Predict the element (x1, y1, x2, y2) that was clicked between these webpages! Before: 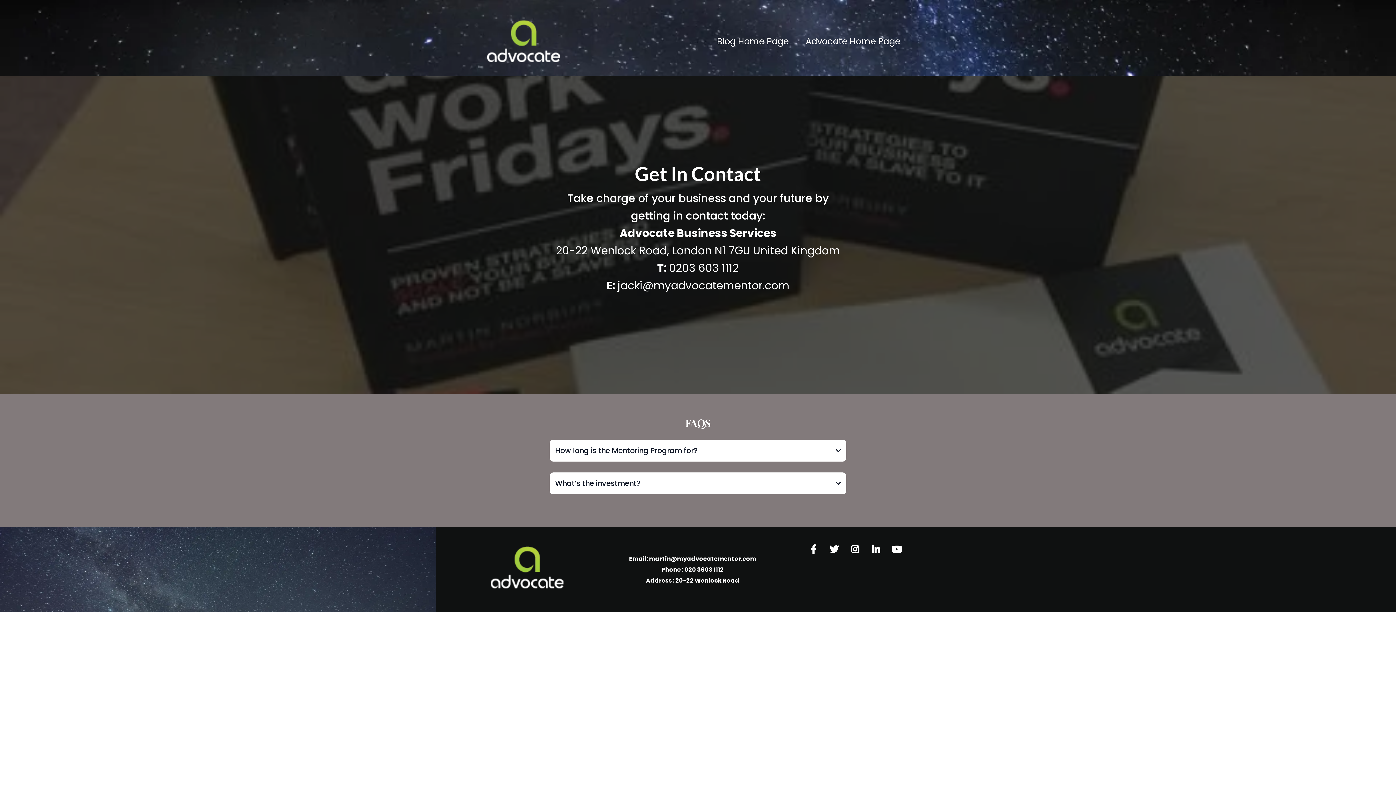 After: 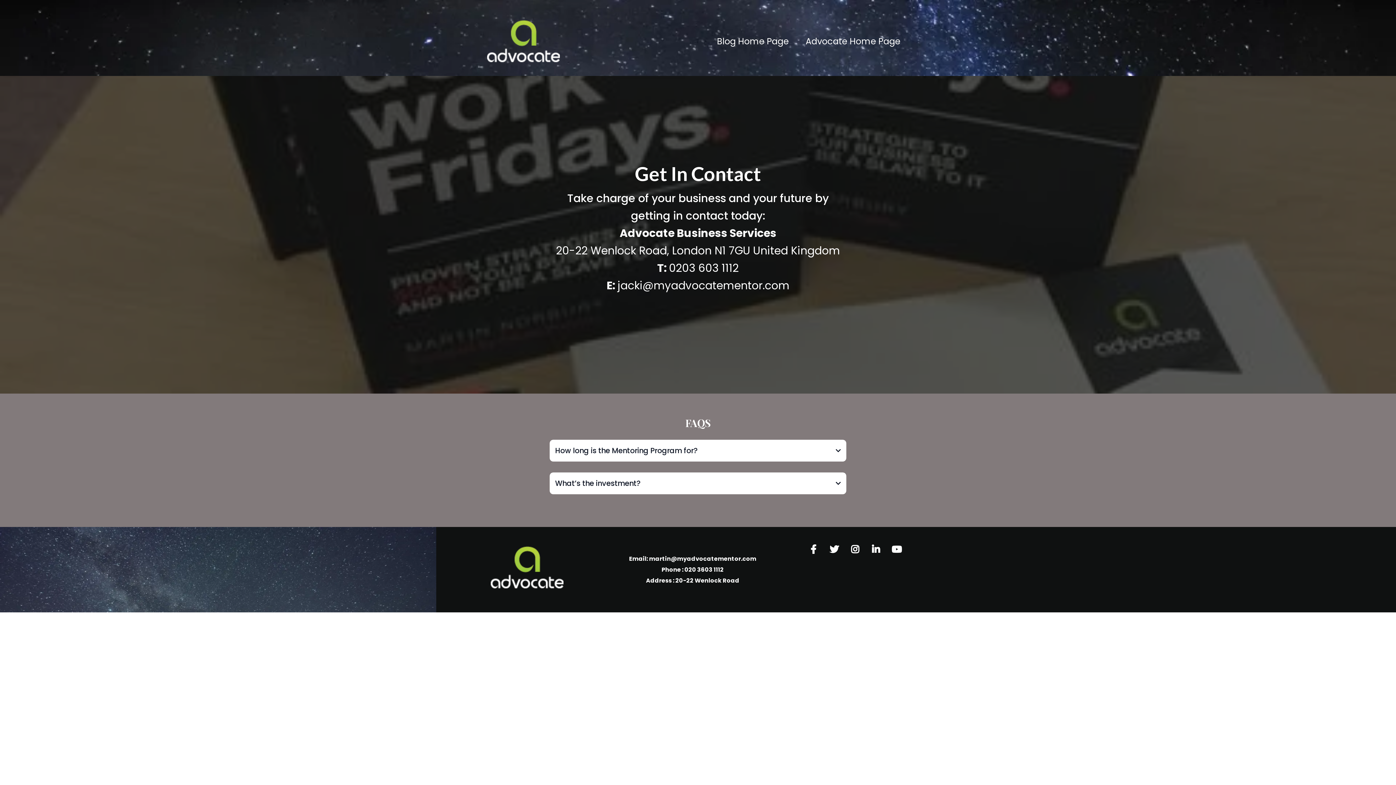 Action: bbox: (889, 541, 907, 559) label: https://www.youtube.com/@idontworkfridays4871